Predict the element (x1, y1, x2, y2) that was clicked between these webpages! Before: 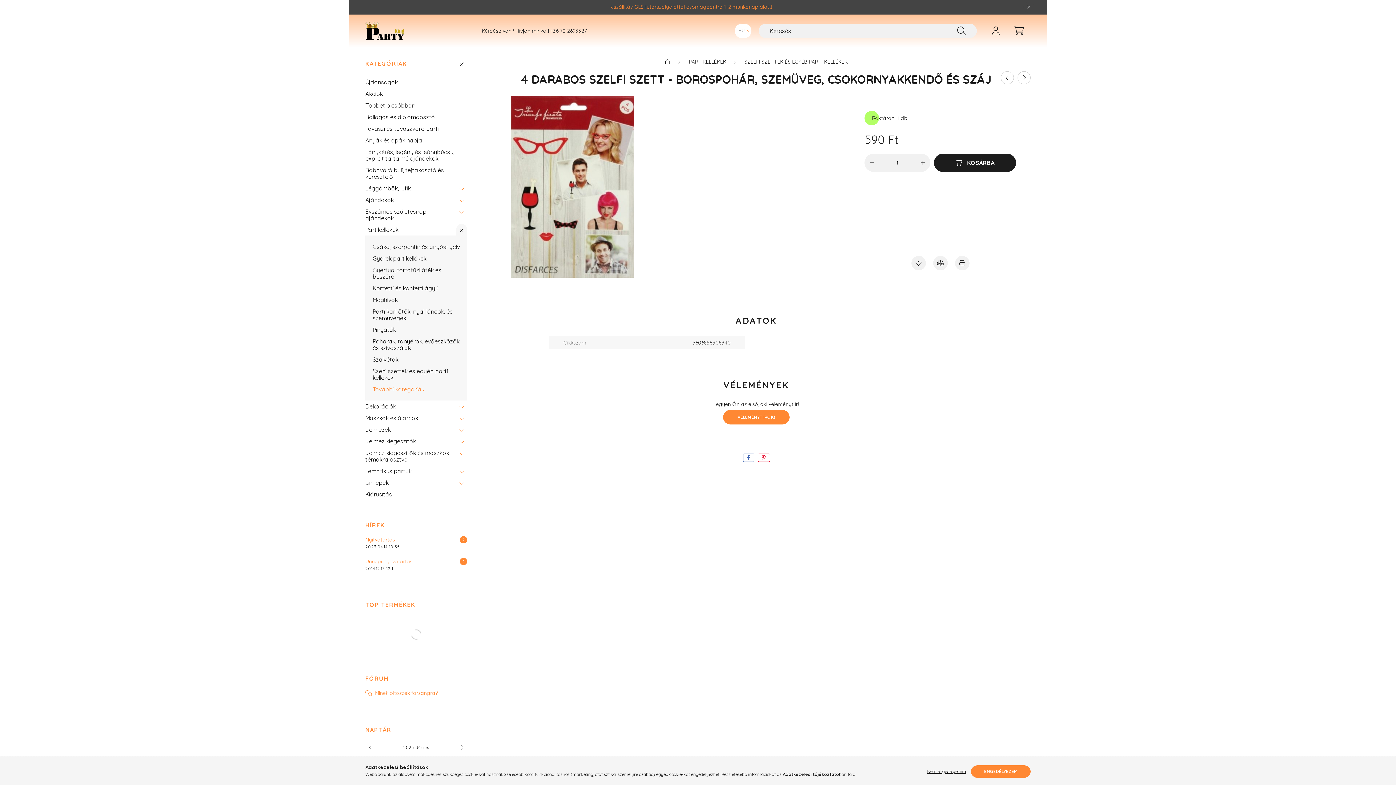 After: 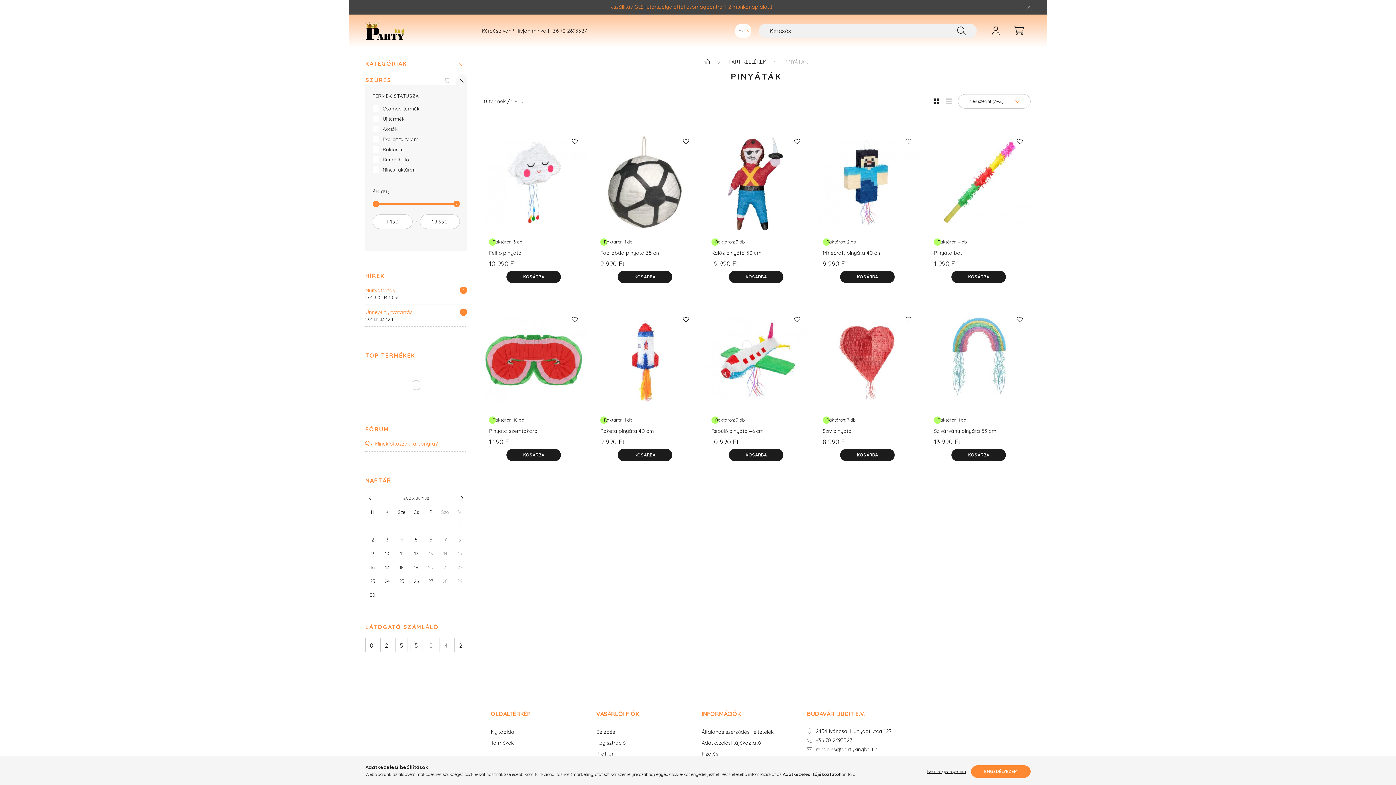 Action: label: Pinyáták bbox: (372, 324, 463, 335)